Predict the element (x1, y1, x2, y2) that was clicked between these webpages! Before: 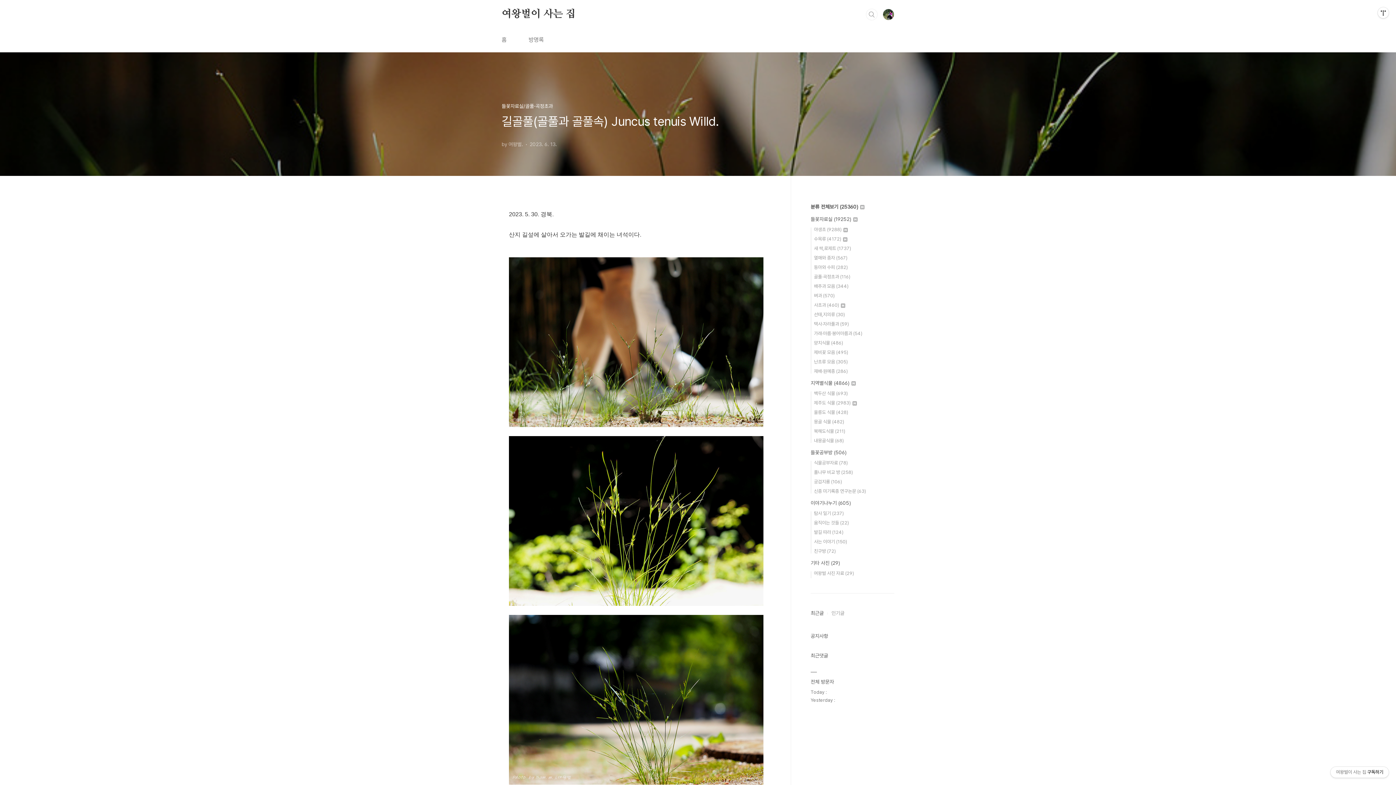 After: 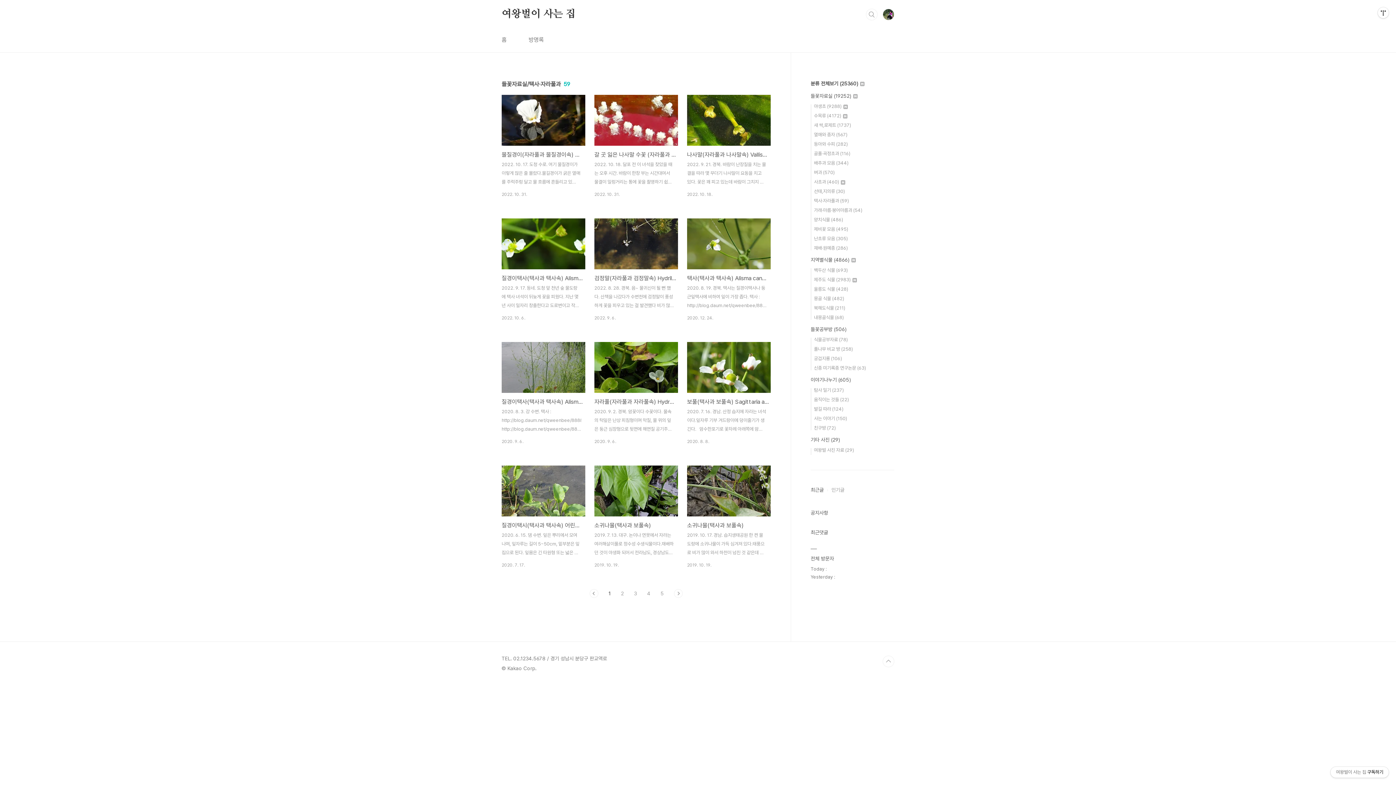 Action: bbox: (814, 321, 849, 326) label: 택사·자라풀과 (59)